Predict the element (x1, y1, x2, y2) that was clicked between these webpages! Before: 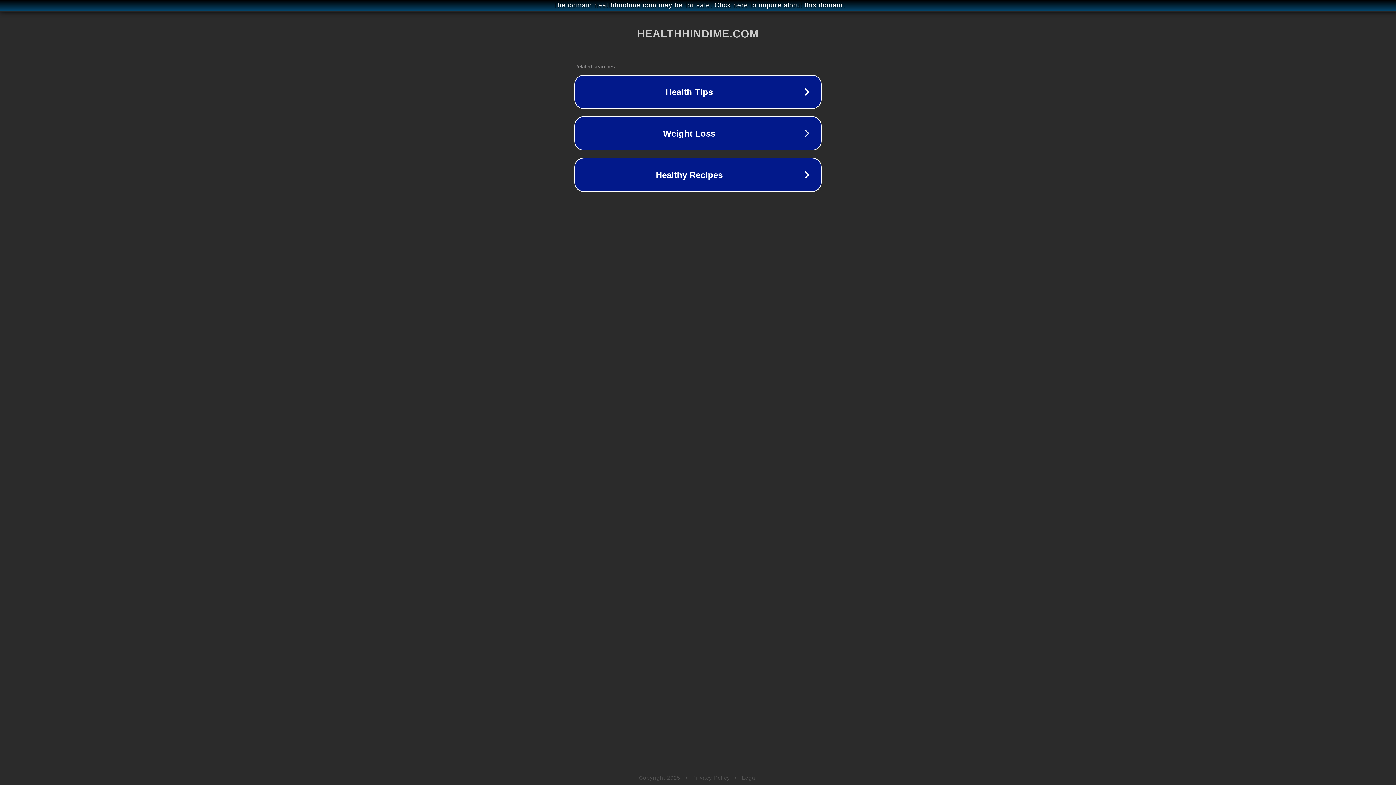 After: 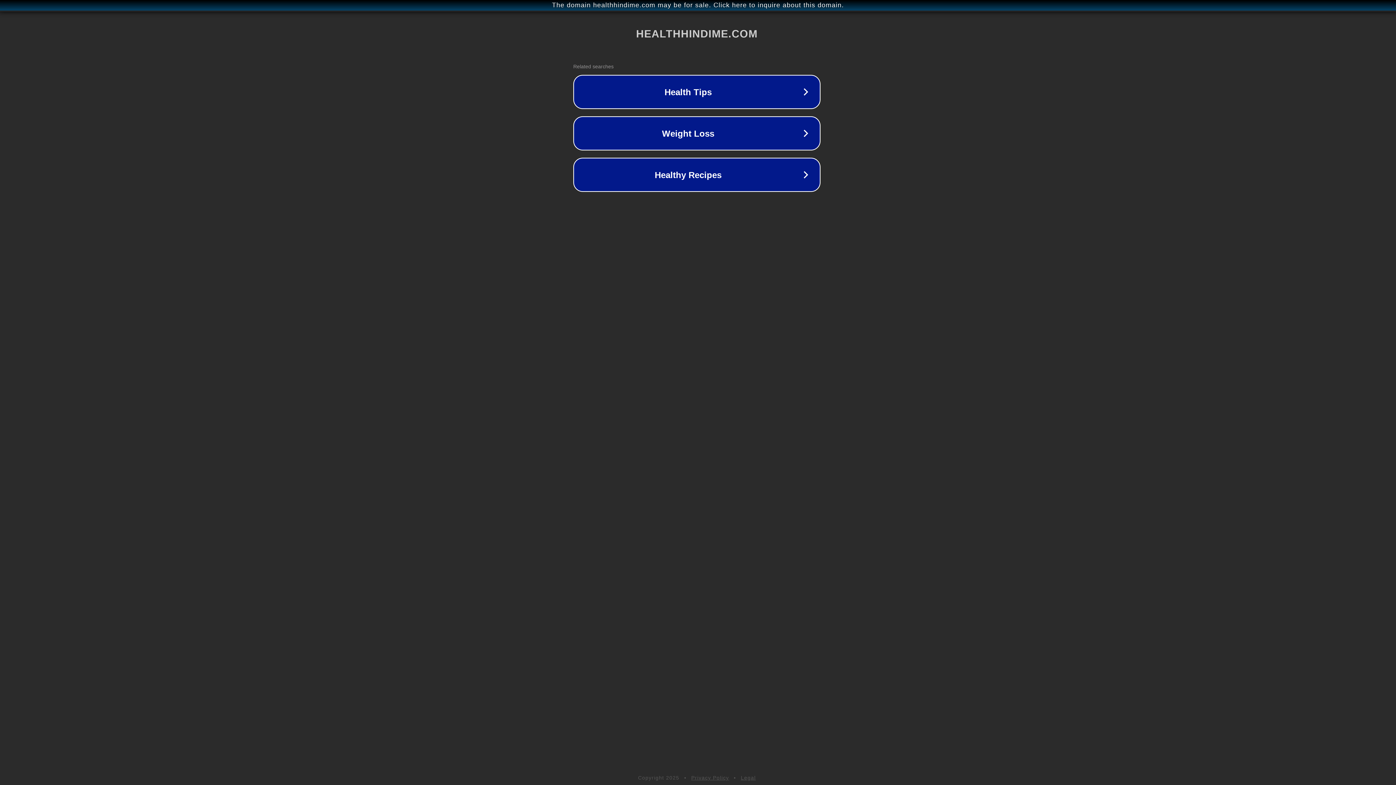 Action: label: The domain healthhindime.com may be for sale. Click here to inquire about this domain. bbox: (1, 1, 1397, 9)